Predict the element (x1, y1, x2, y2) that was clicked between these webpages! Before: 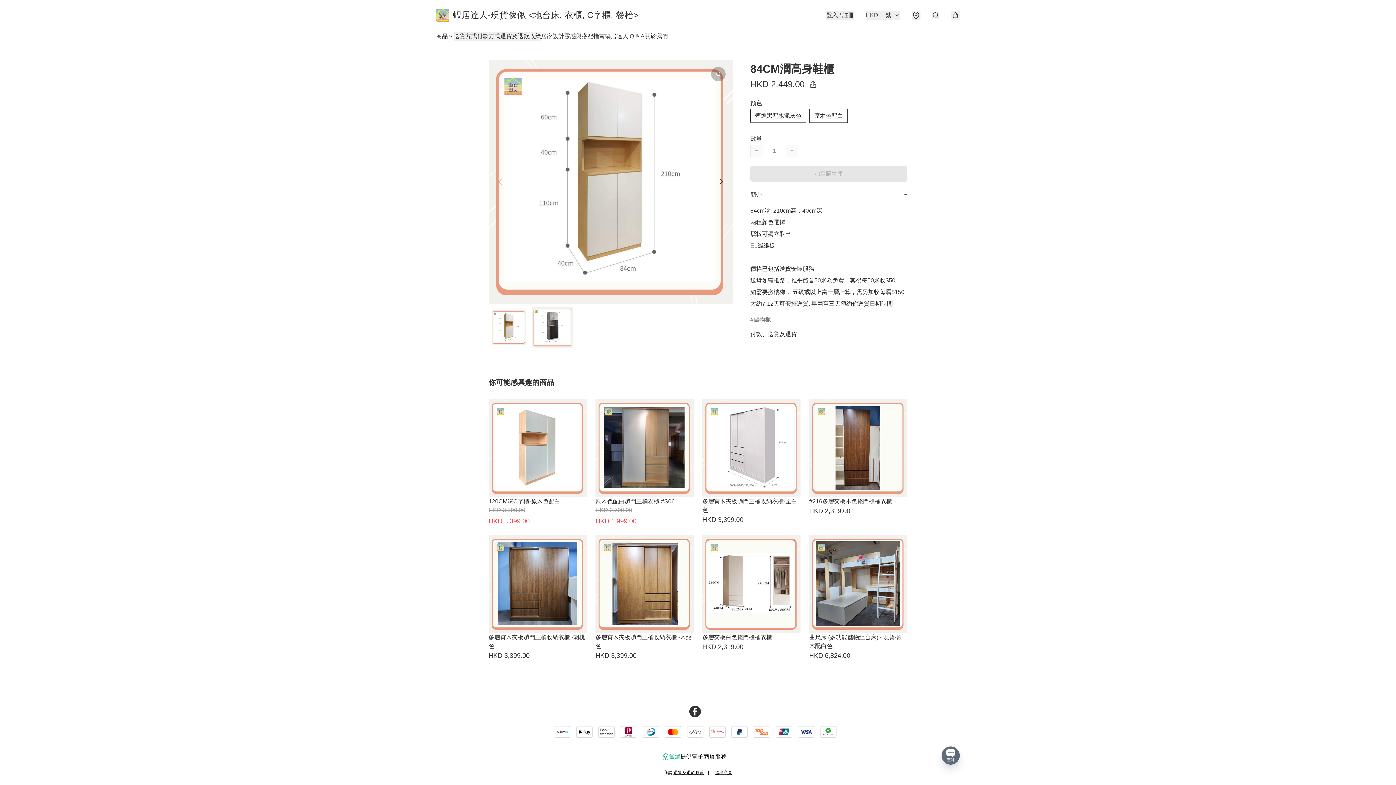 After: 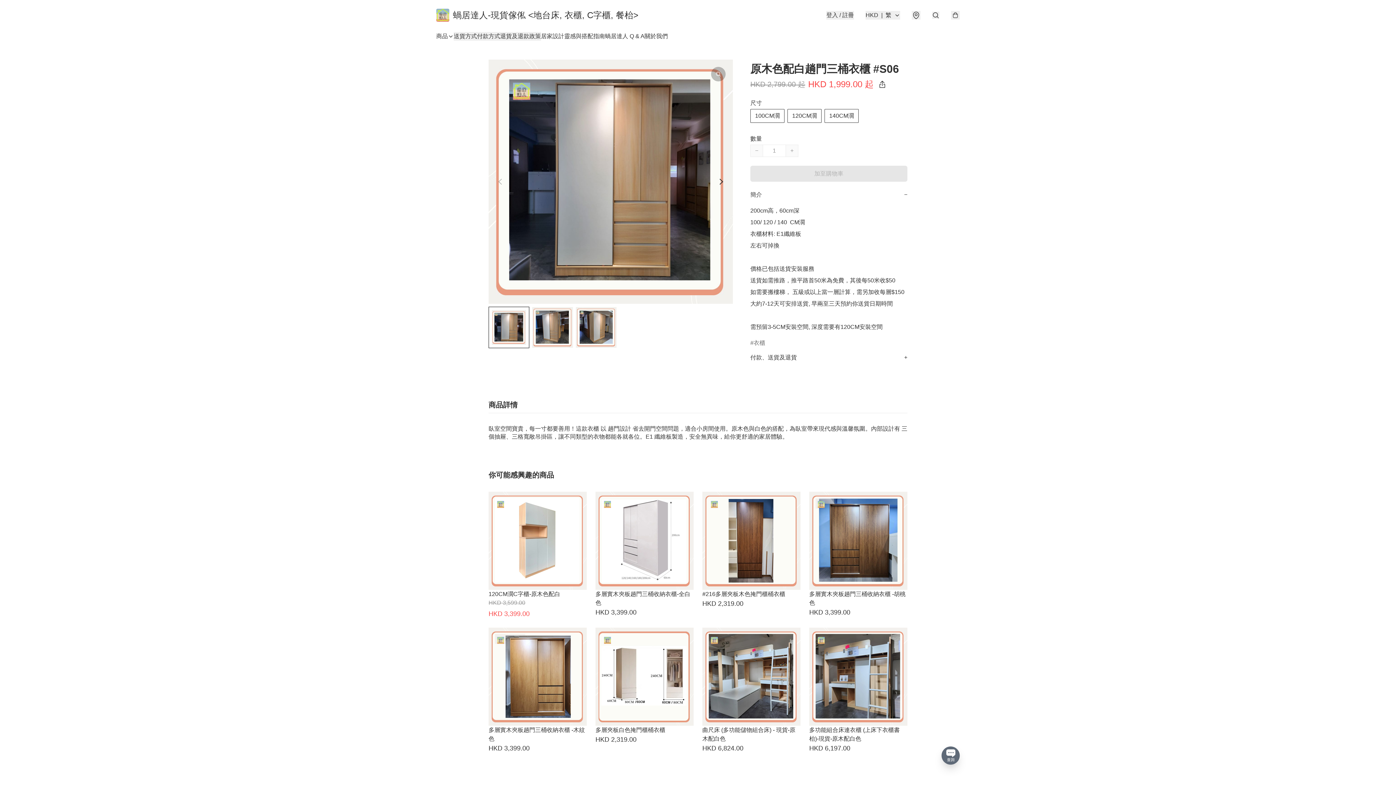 Action: label: 原木色配白趟門三桶衣櫃 #S06
HKD 2,799.00
HKD 1,999.00 bbox: (595, 399, 693, 526)